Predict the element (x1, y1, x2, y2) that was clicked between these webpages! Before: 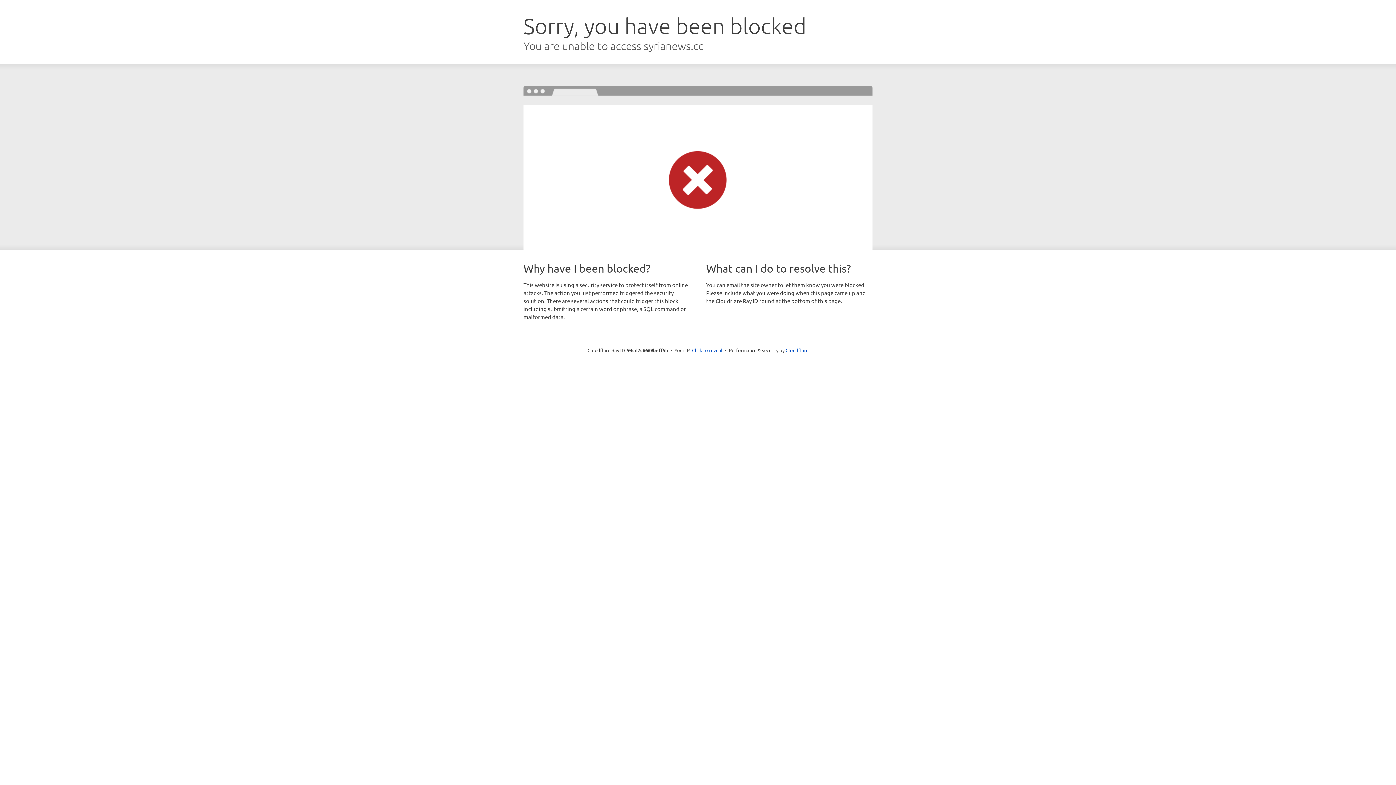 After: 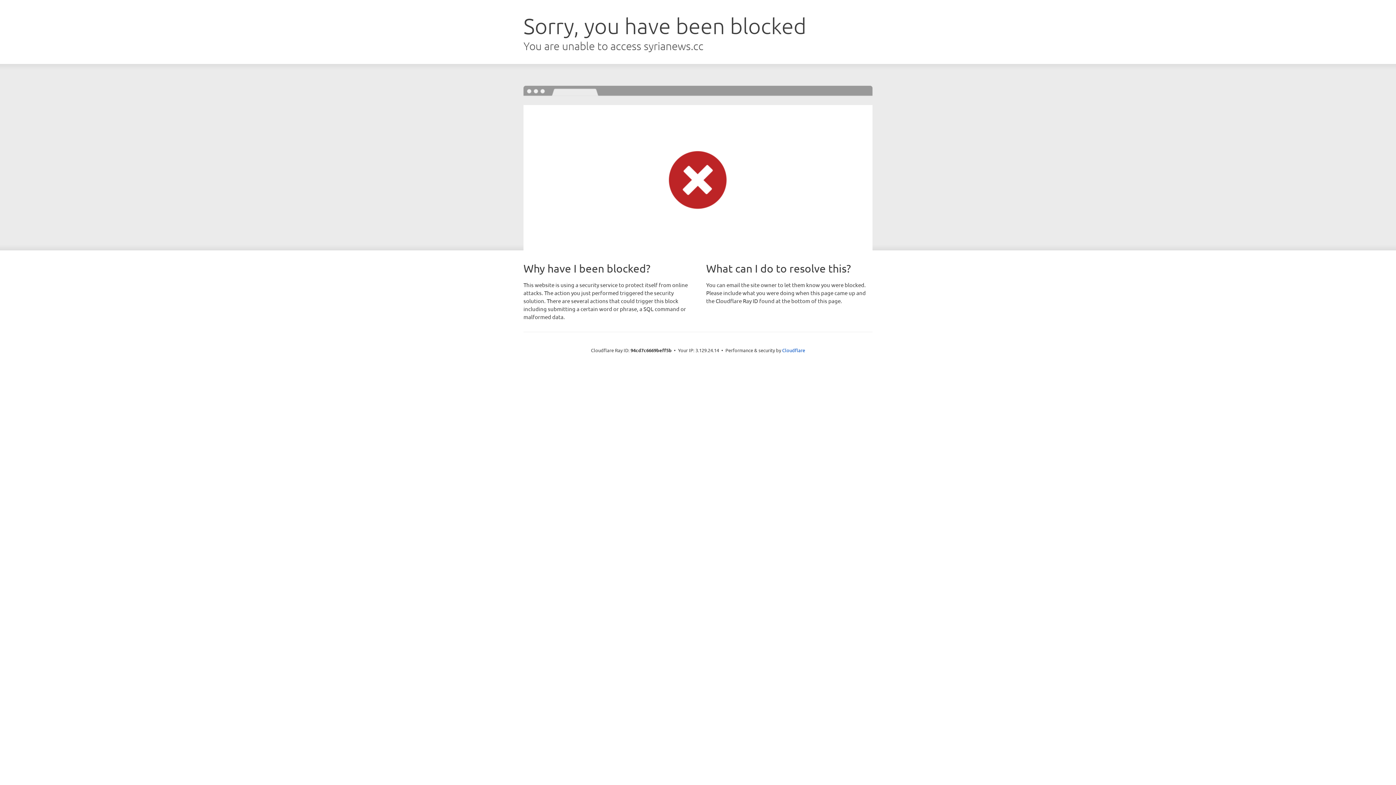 Action: label: Click to reveal bbox: (692, 346, 722, 353)